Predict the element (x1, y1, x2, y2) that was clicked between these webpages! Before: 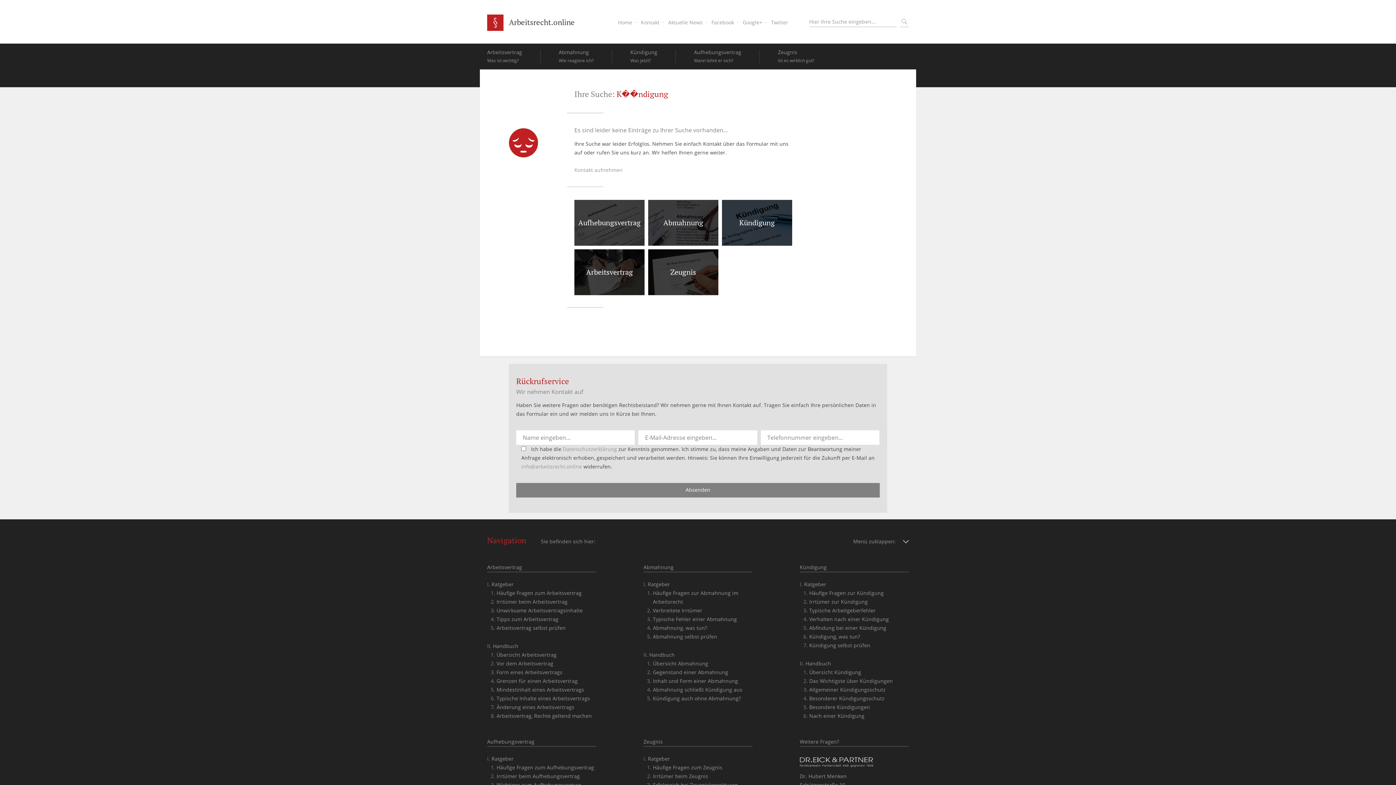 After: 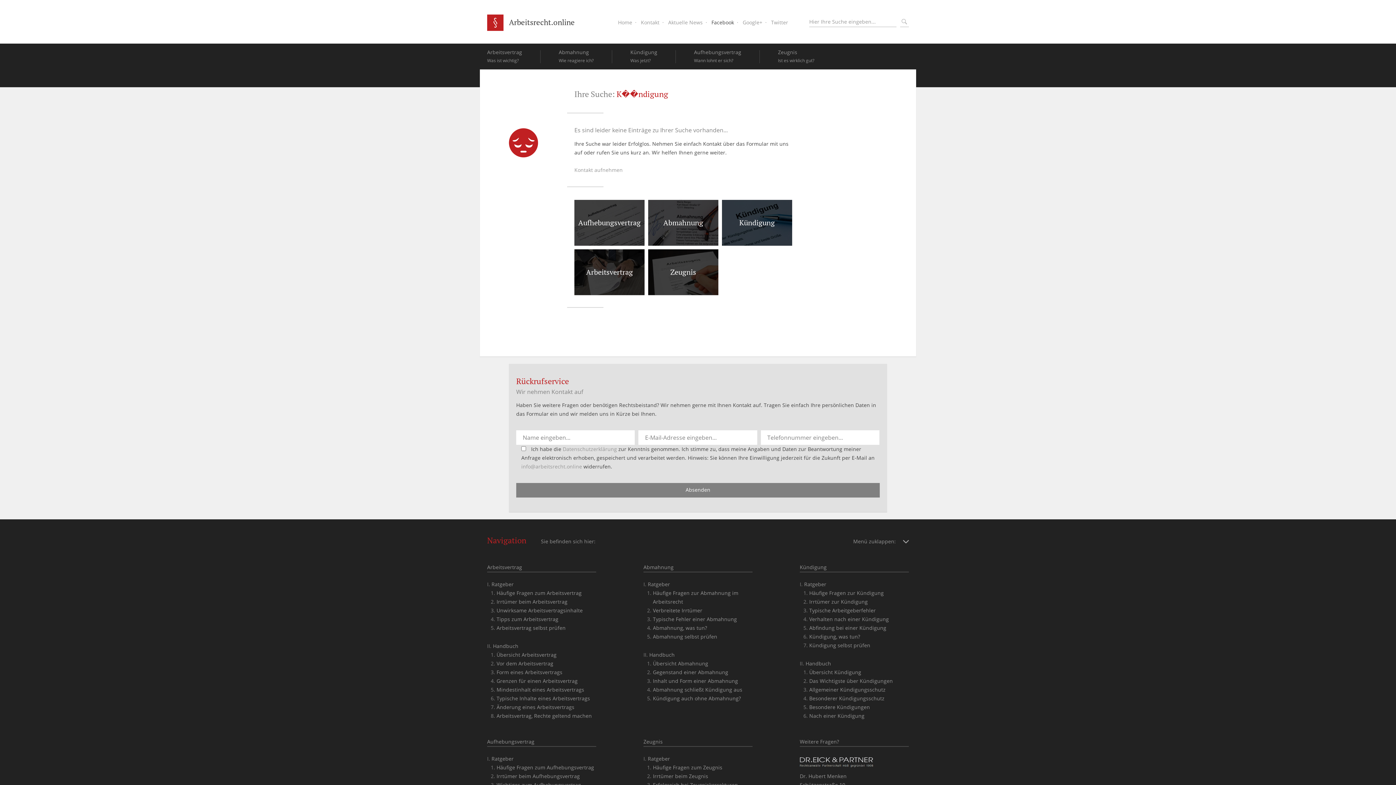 Action: label: Facebook bbox: (711, 18, 734, 25)